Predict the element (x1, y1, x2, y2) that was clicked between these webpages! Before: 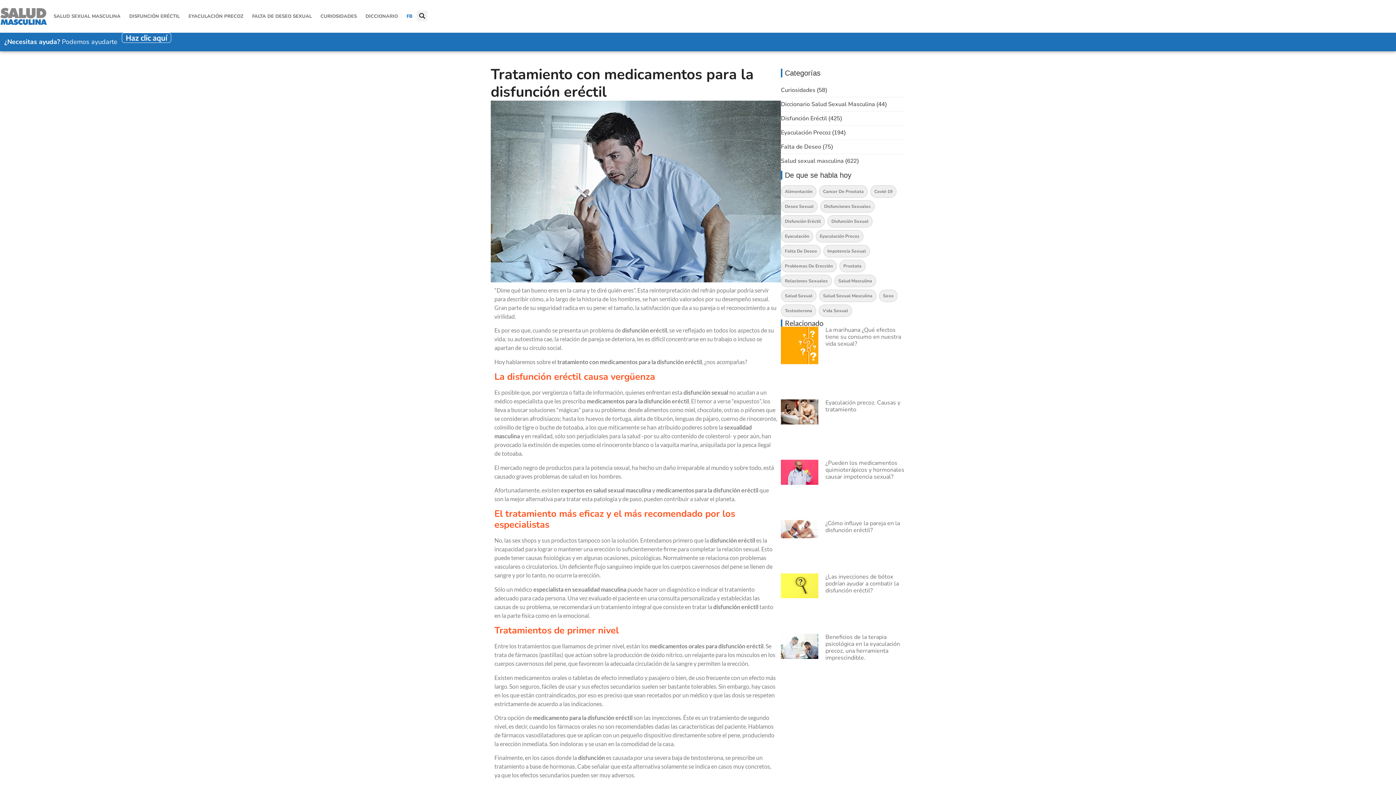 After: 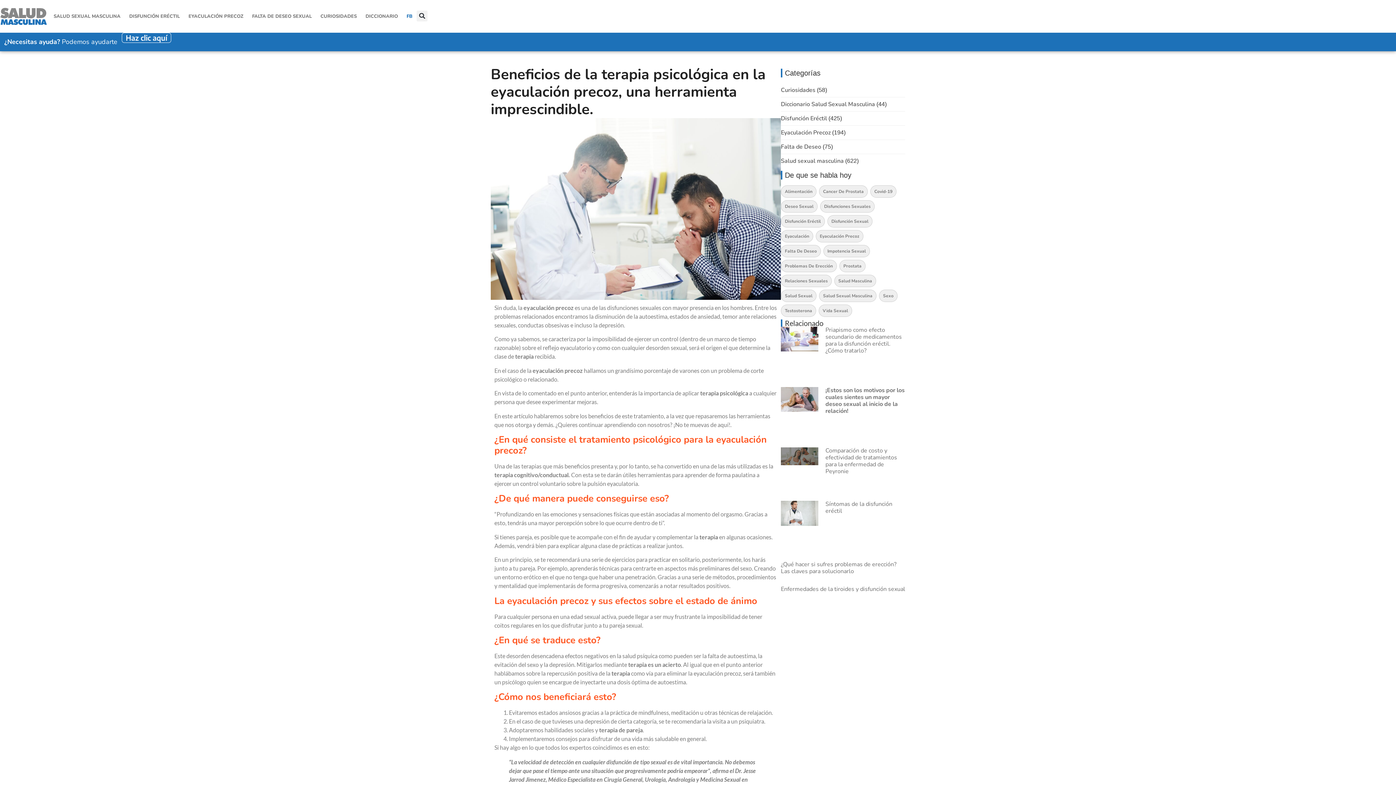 Action: bbox: (781, 634, 818, 683)